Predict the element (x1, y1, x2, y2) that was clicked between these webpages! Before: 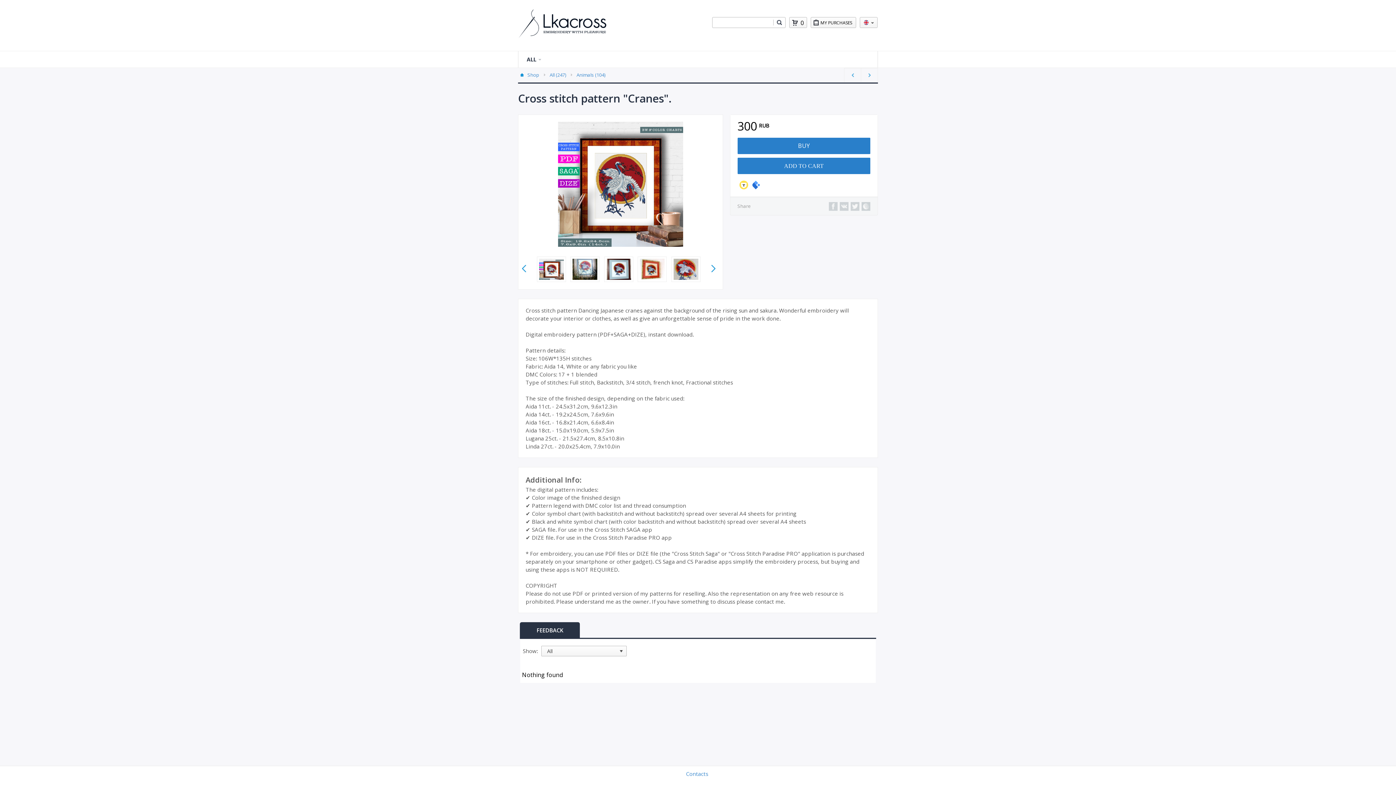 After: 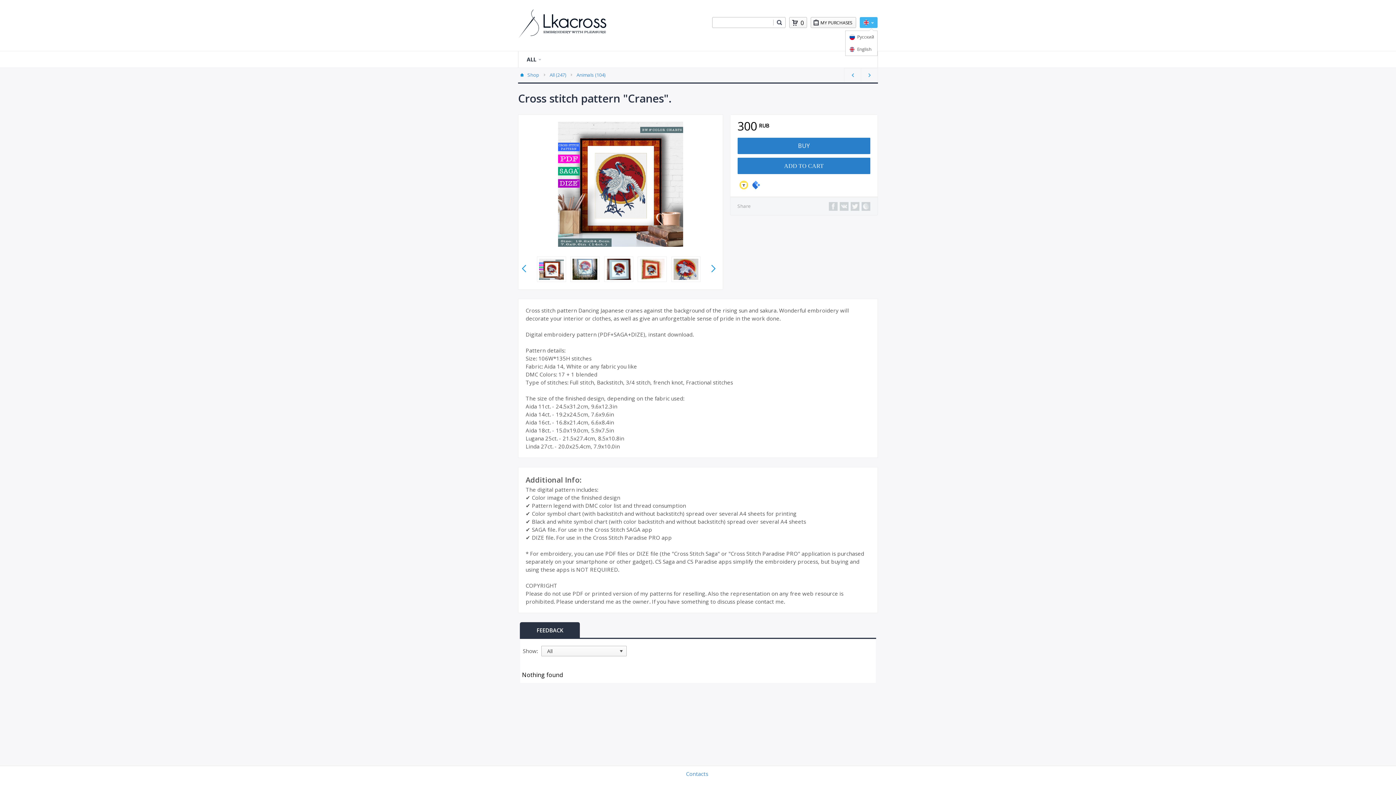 Action: label: EN bbox: (860, 17, 877, 28)